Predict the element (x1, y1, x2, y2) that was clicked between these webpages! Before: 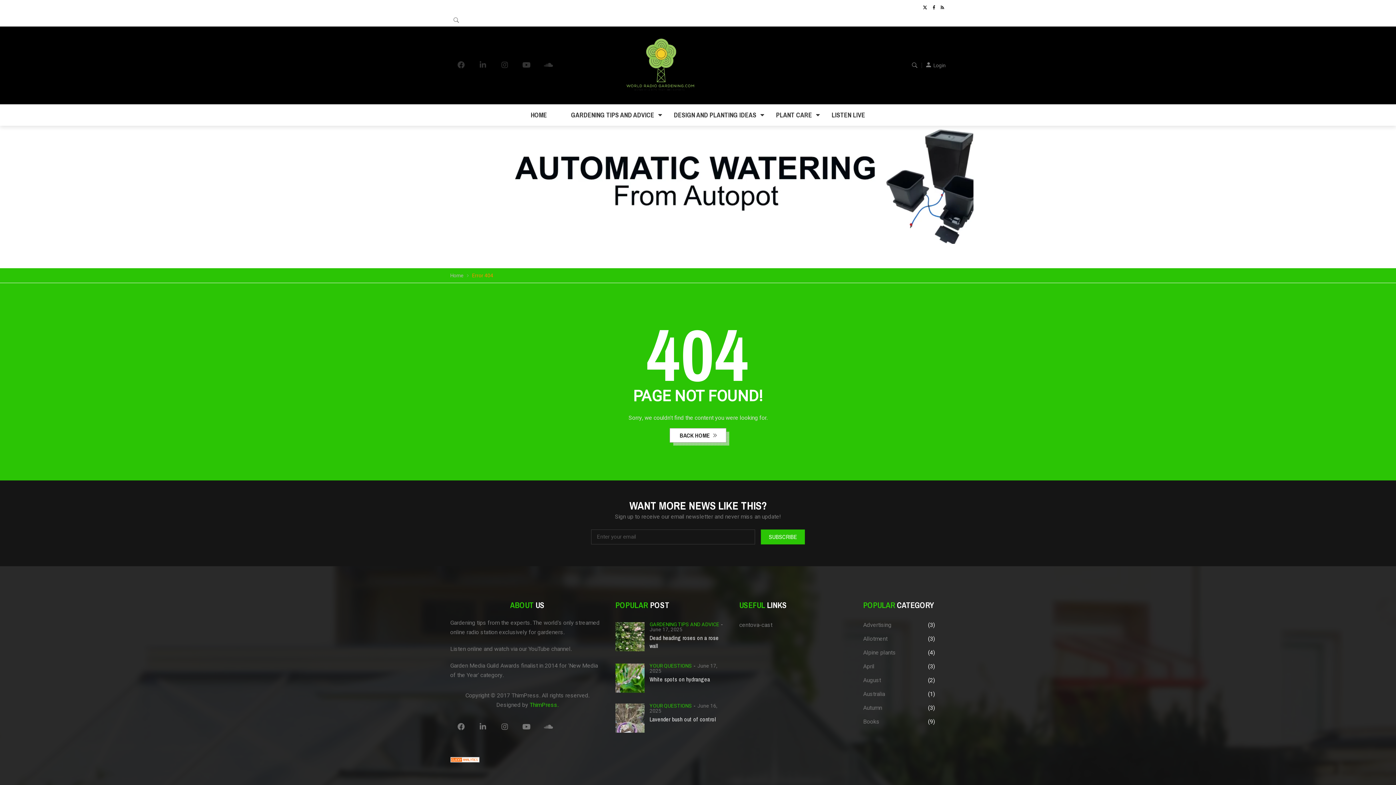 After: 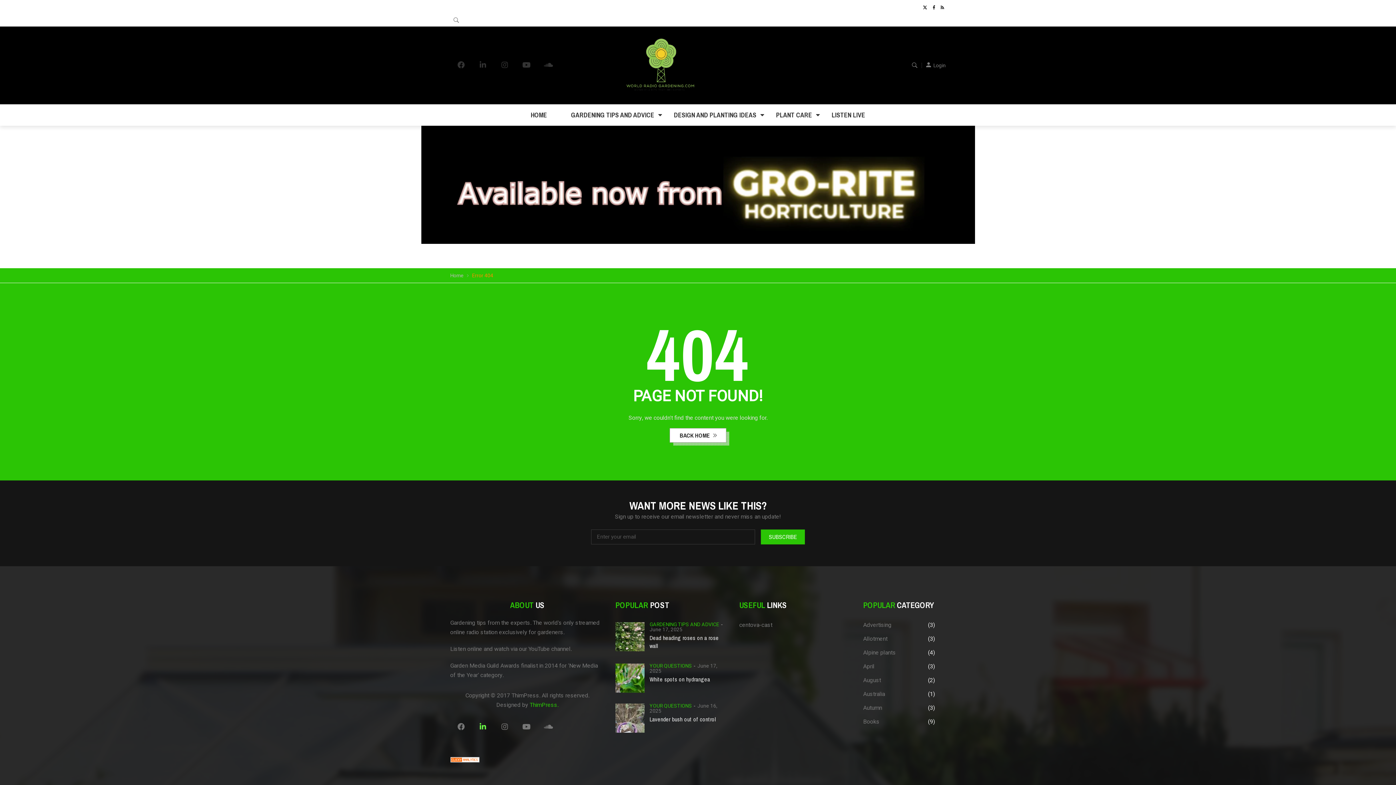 Action: bbox: (475, 720, 490, 734)